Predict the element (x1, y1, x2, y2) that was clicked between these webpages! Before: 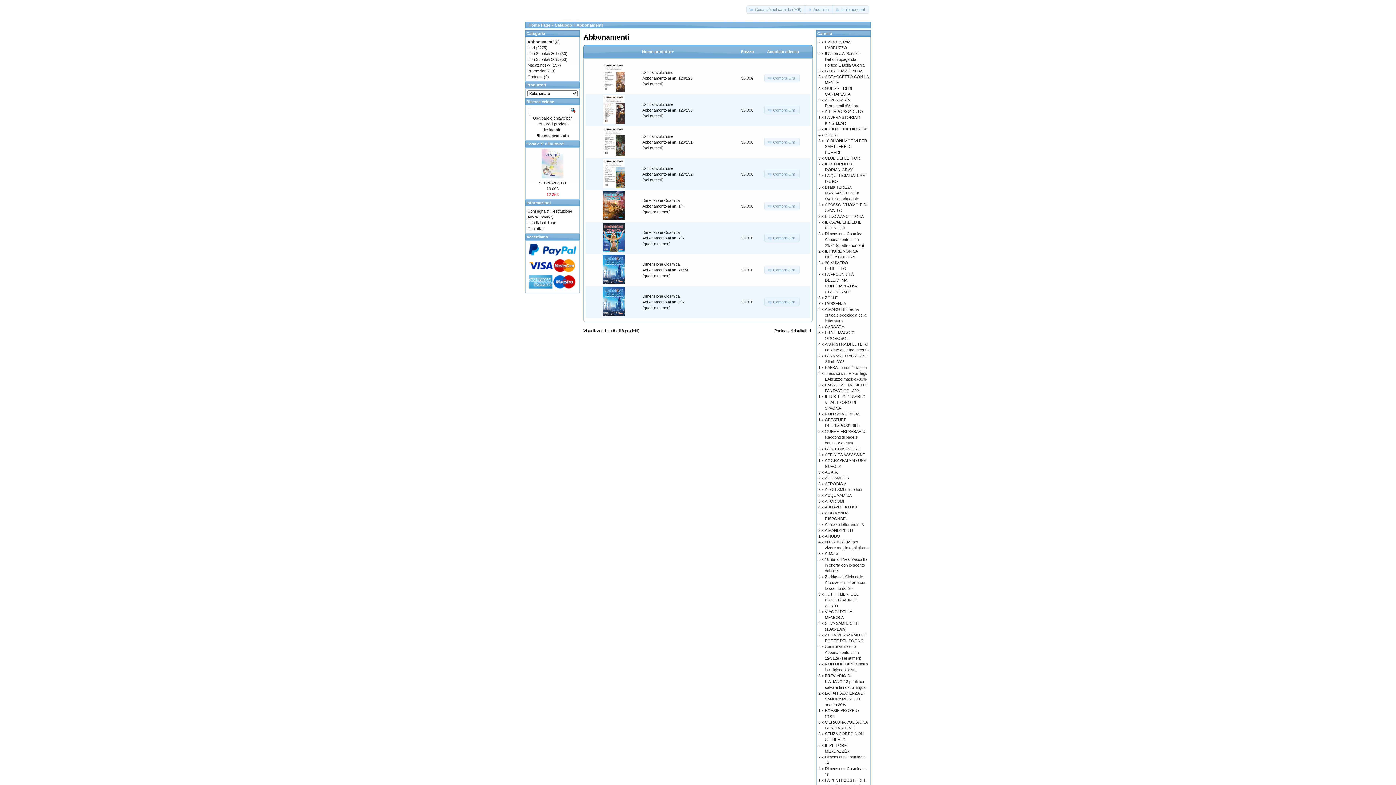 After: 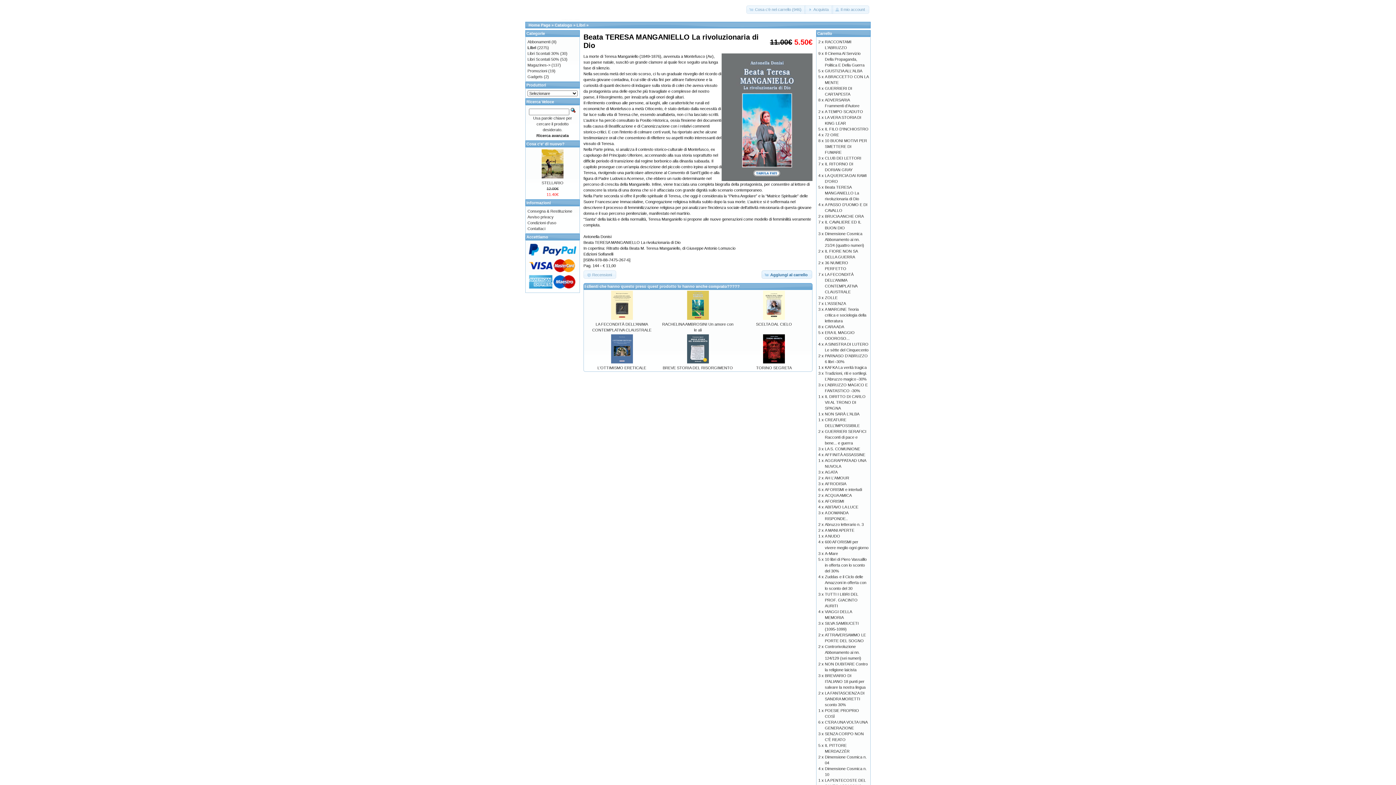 Action: label: Beata TERESA MANGANIELLO La rivoluzionaria di Dio bbox: (825, 185, 859, 201)